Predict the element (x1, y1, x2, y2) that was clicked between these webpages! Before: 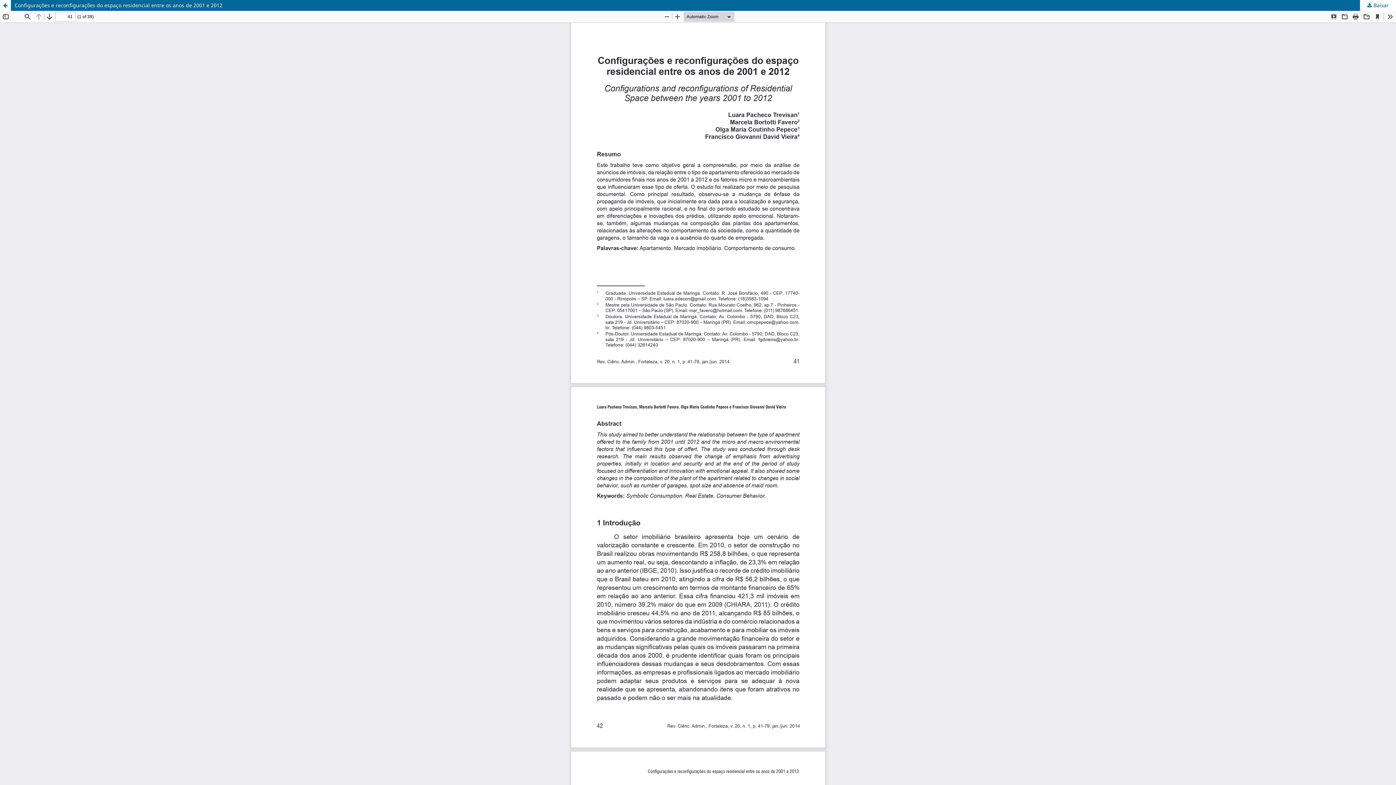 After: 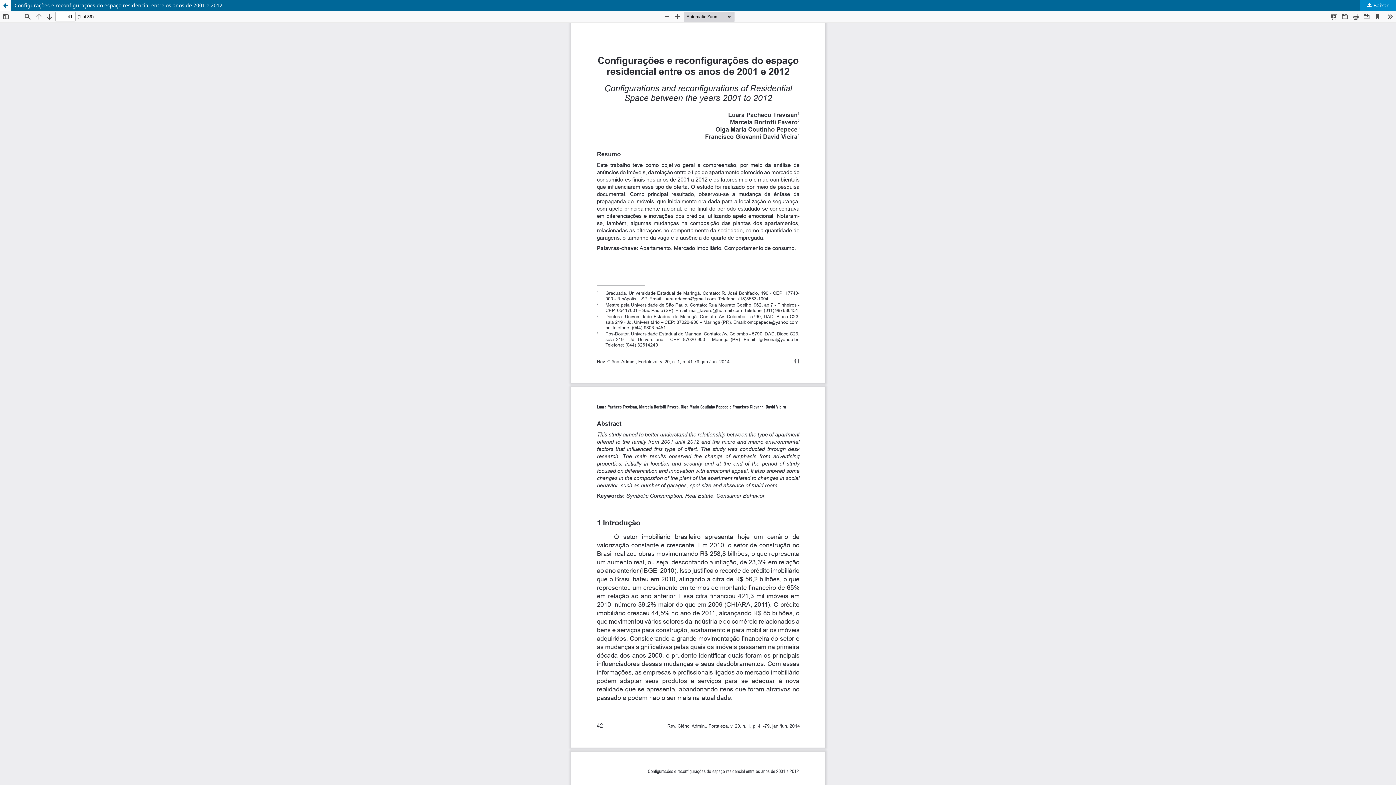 Action: bbox: (1360, 0, 1396, 10) label:  Baixar